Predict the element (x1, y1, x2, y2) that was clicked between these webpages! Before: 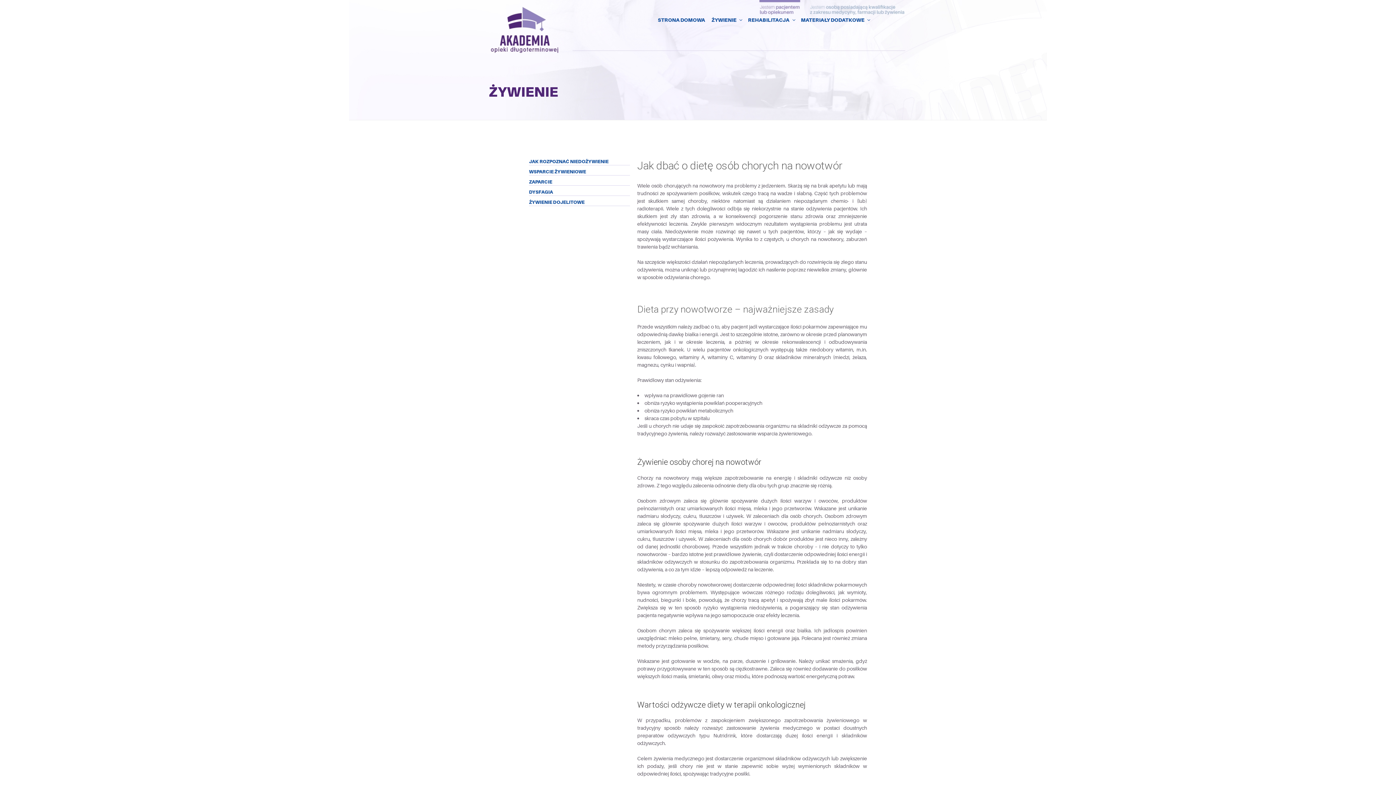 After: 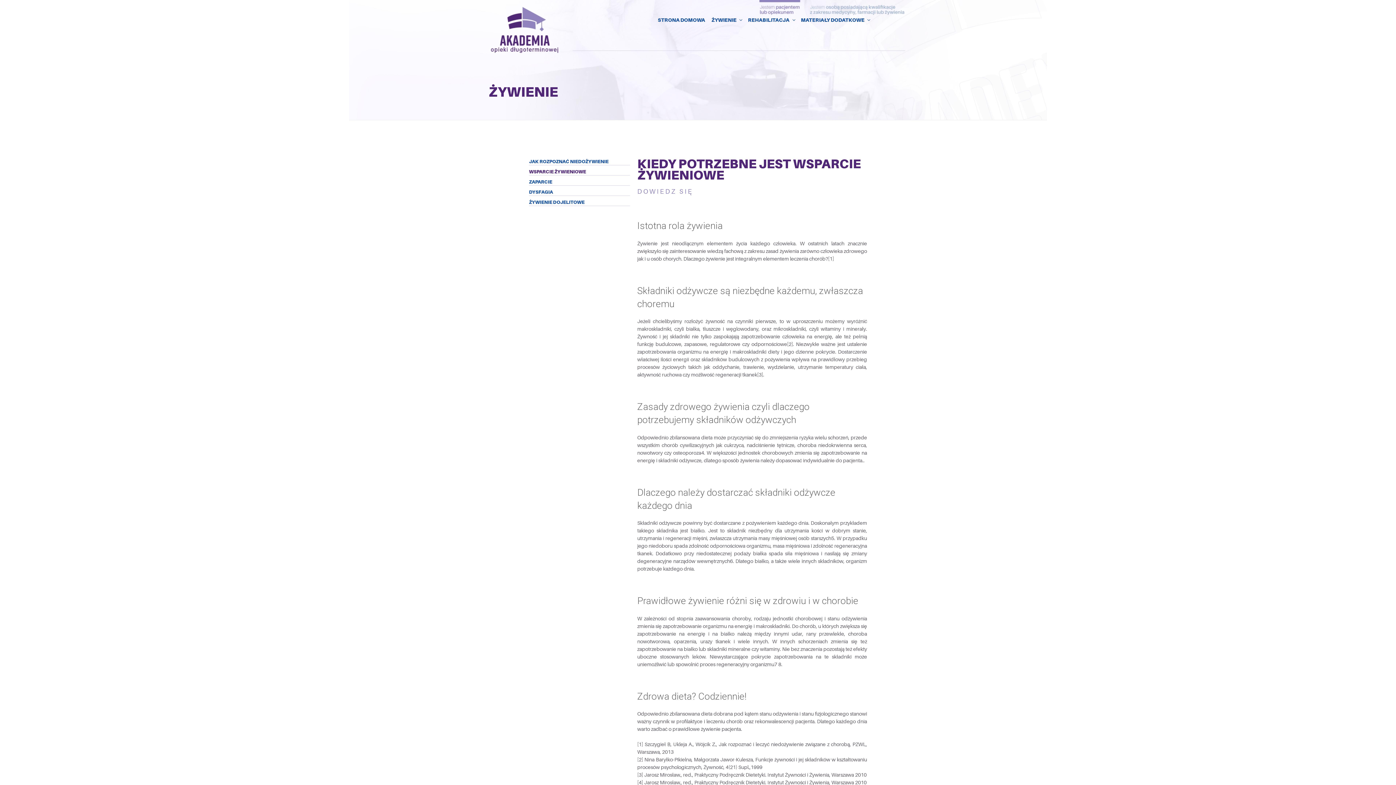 Action: bbox: (529, 168, 586, 174) label: WSPARCIE ŻYWIENIOWE